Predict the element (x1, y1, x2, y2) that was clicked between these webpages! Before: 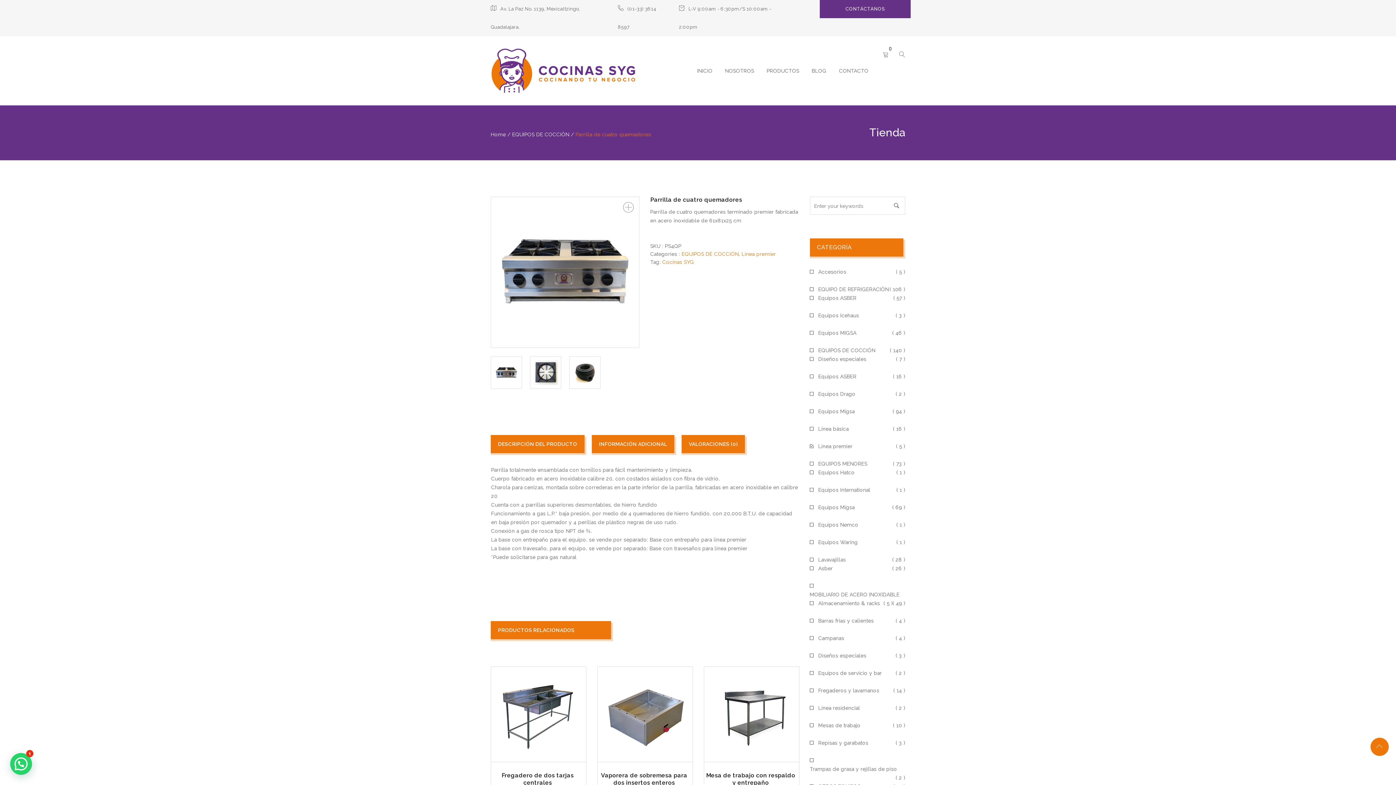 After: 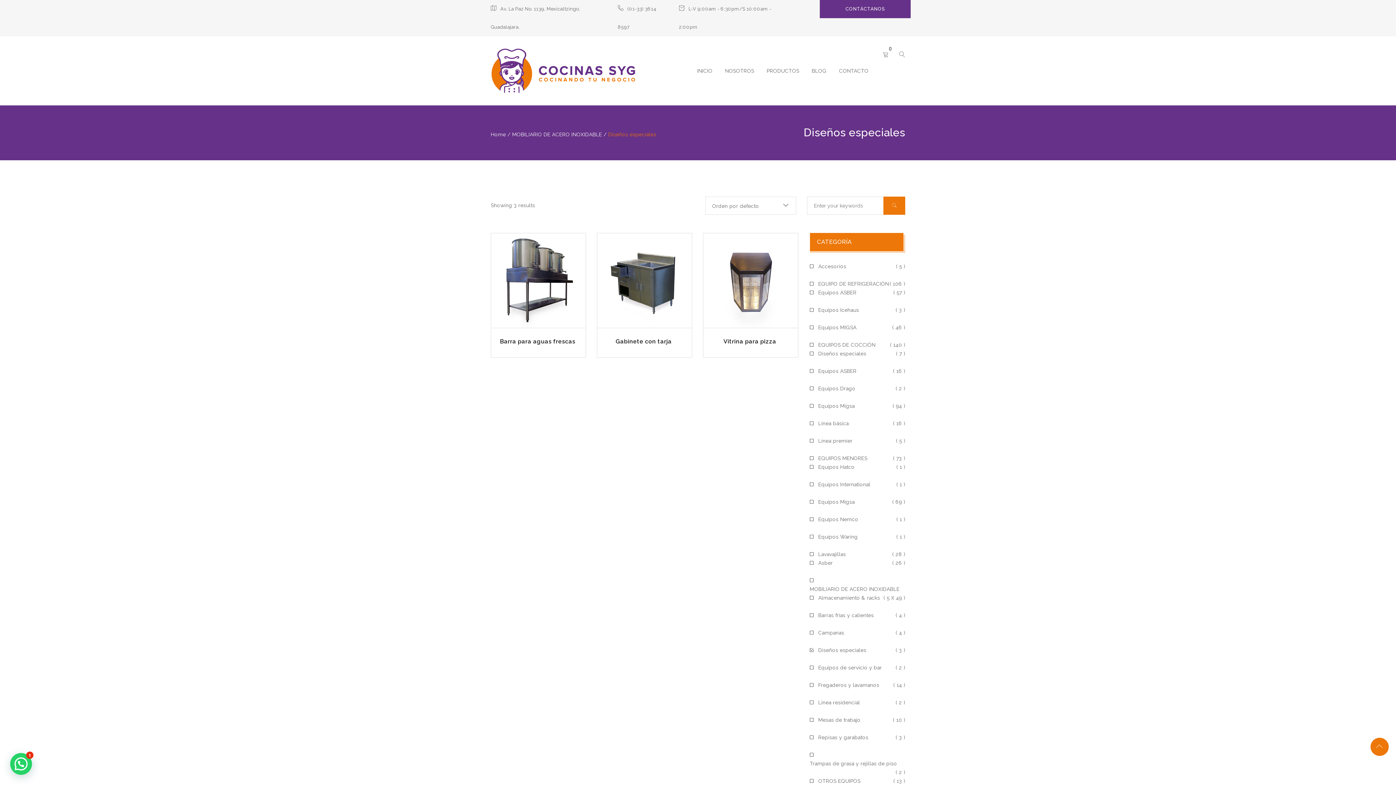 Action: label: Diseños especiales bbox: (818, 651, 866, 660)